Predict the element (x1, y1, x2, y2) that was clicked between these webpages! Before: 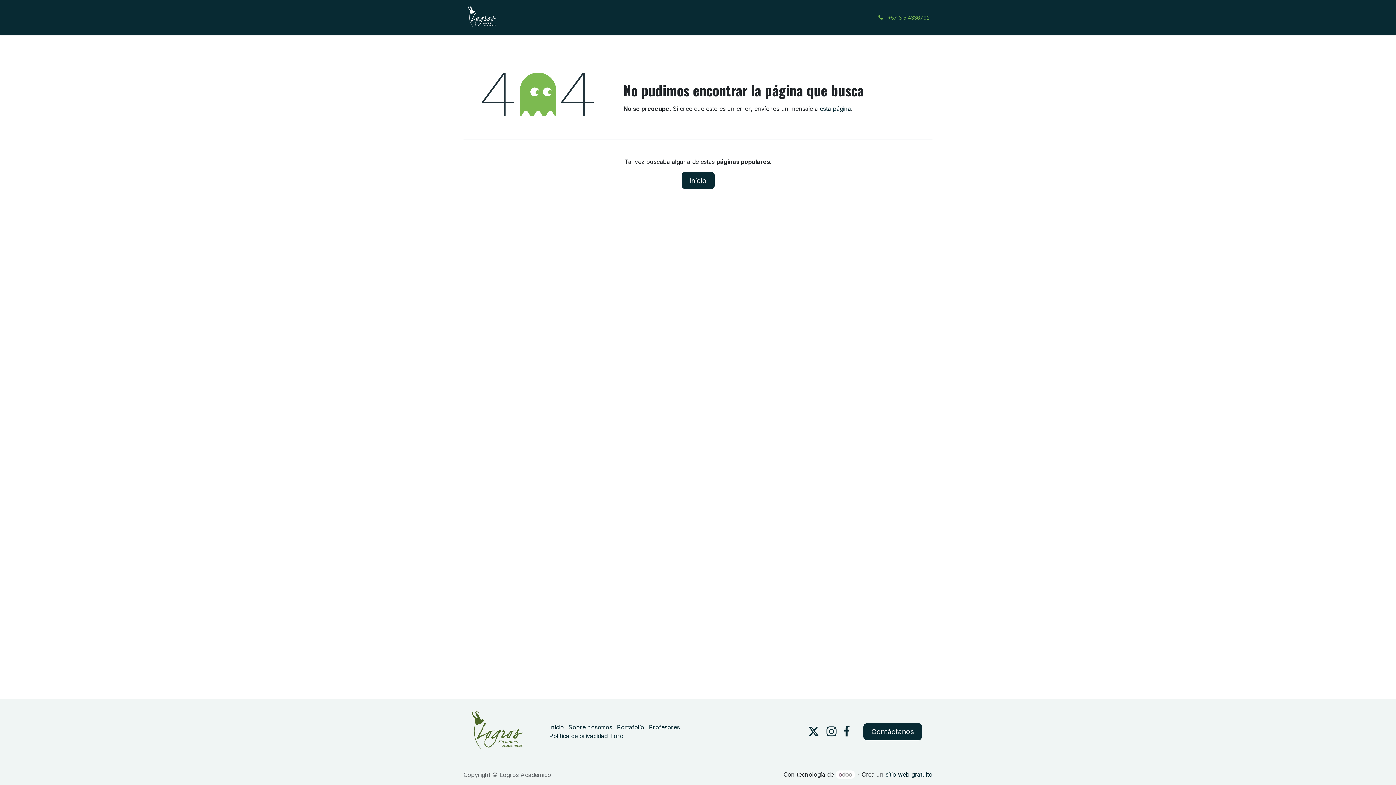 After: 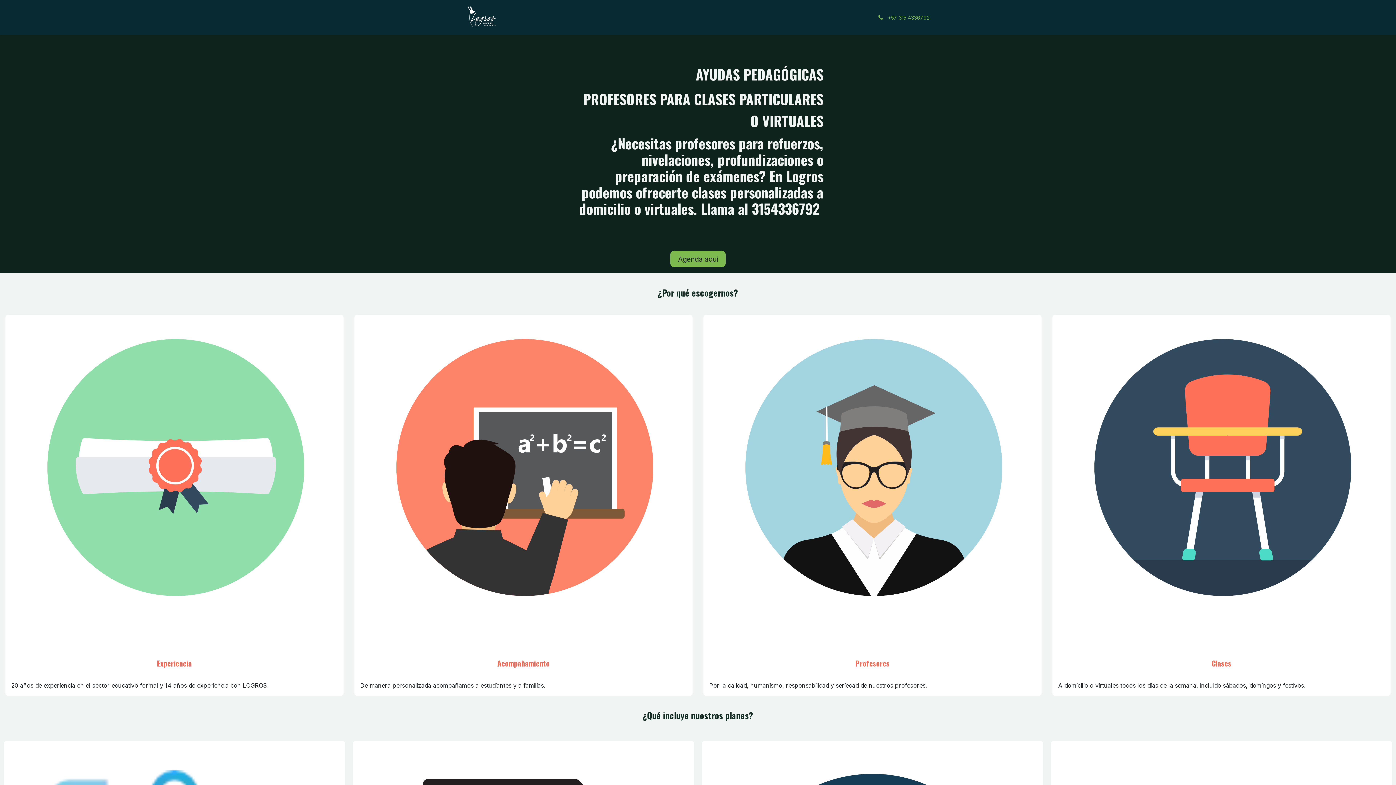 Action: bbox: (463, 2, 501, 32)